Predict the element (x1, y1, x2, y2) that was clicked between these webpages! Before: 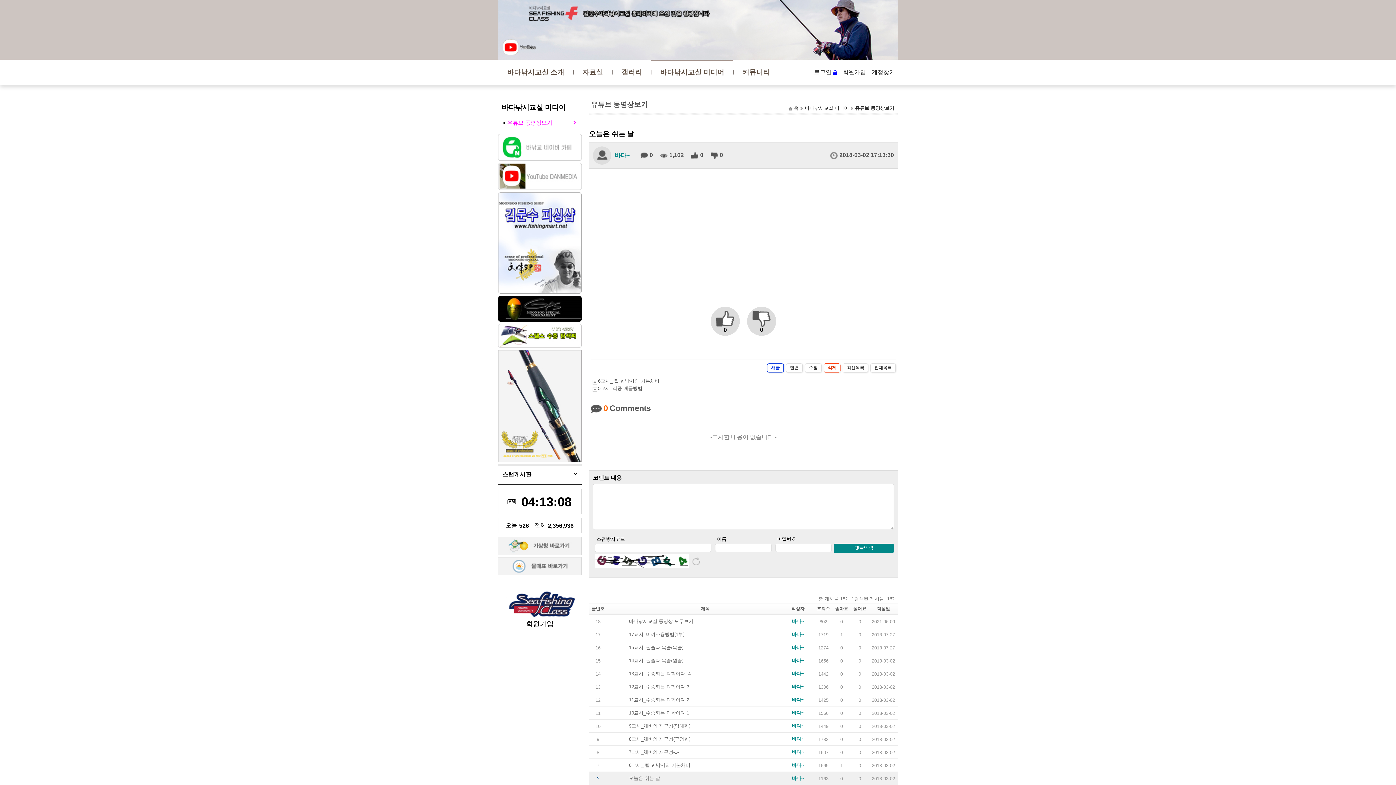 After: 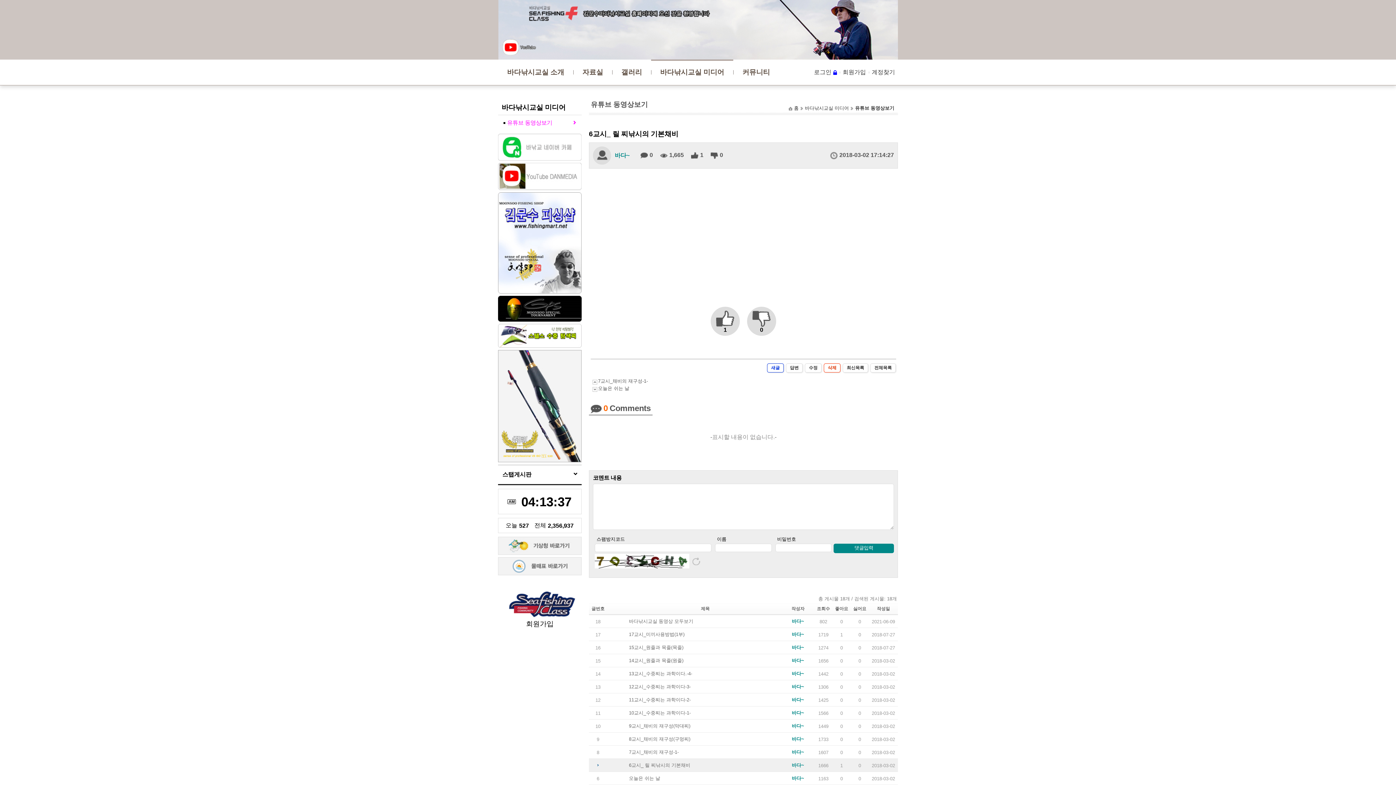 Action: bbox: (598, 378, 659, 384) label: 6교시_ 릴 찌낚시의 기본채비